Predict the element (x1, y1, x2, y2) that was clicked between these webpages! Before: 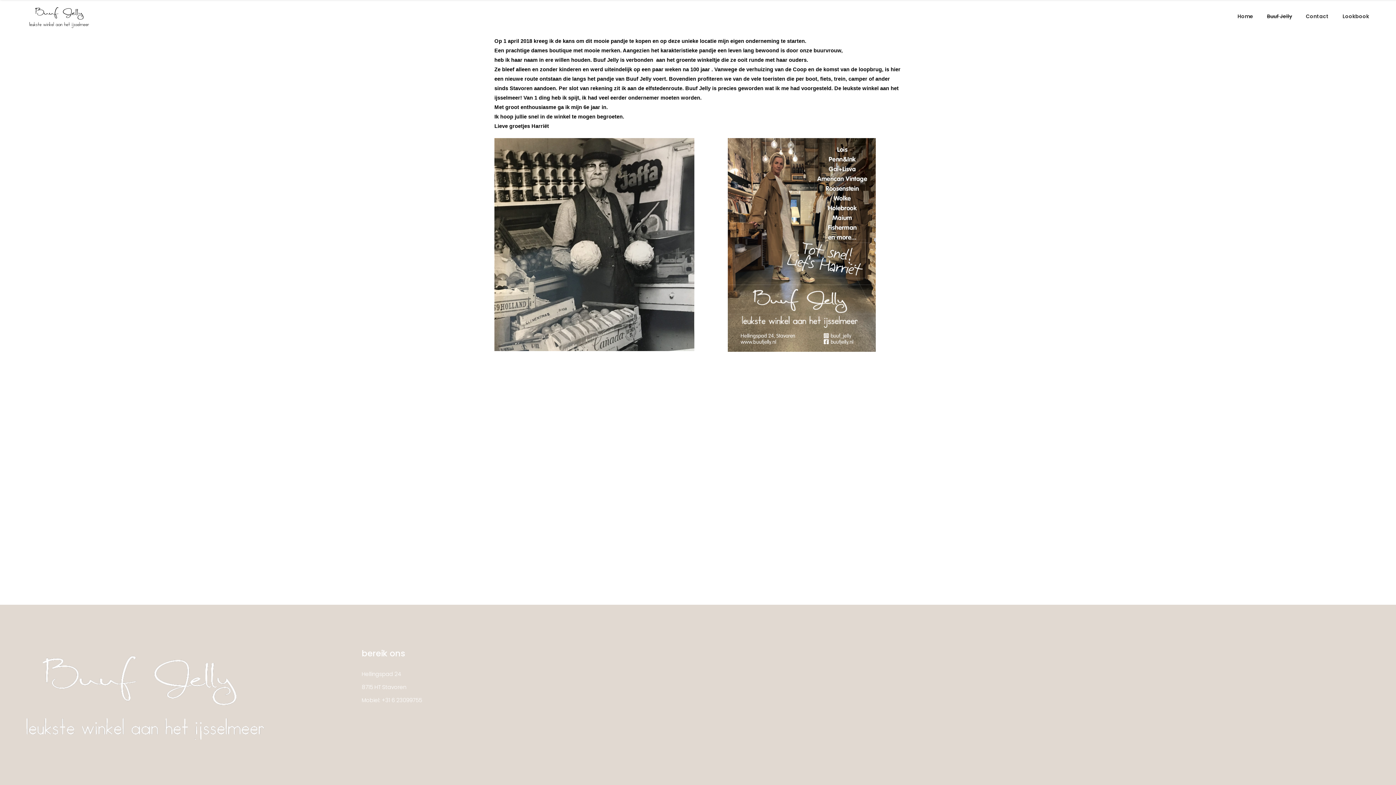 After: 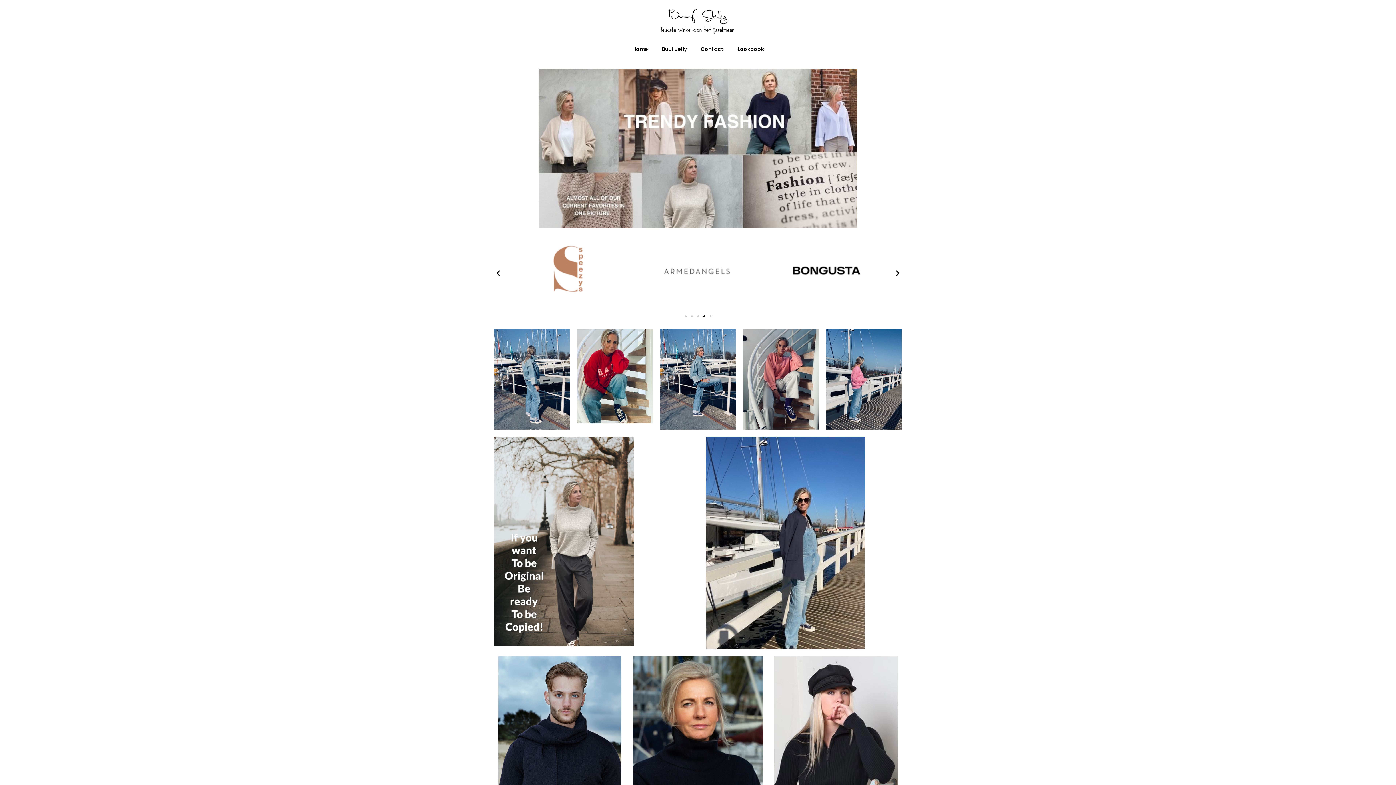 Action: bbox: (20, 0, 98, 32)